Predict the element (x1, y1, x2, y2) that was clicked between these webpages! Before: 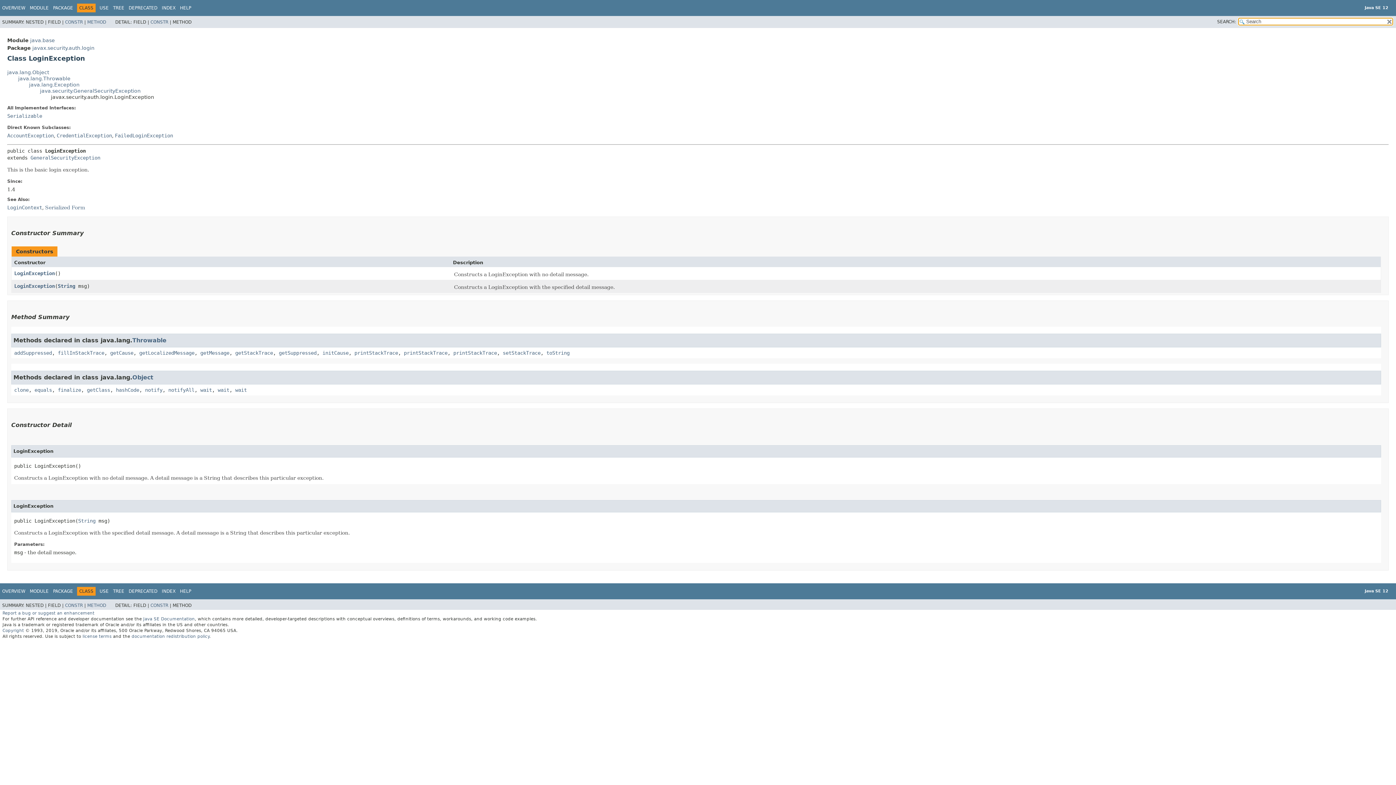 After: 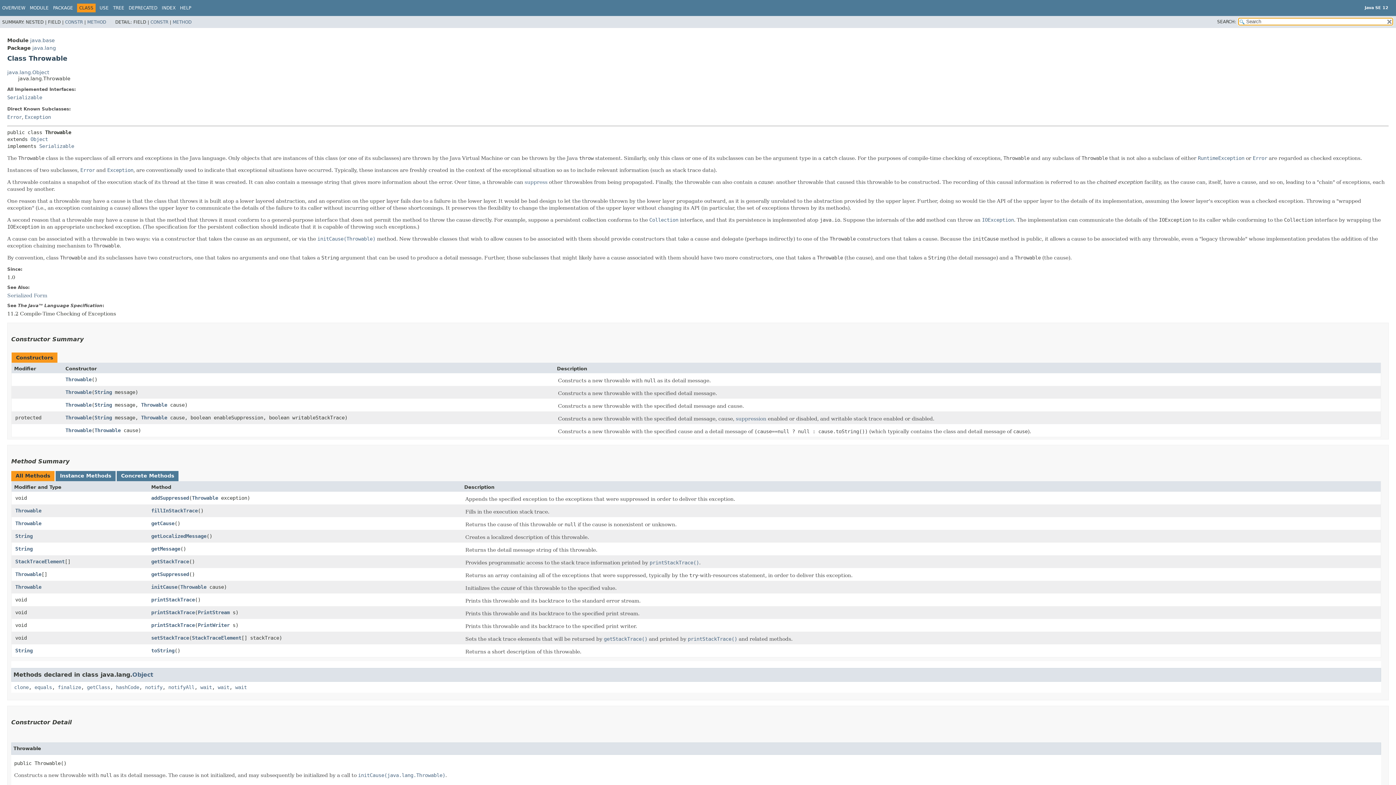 Action: bbox: (132, 337, 166, 344) label: Throwable